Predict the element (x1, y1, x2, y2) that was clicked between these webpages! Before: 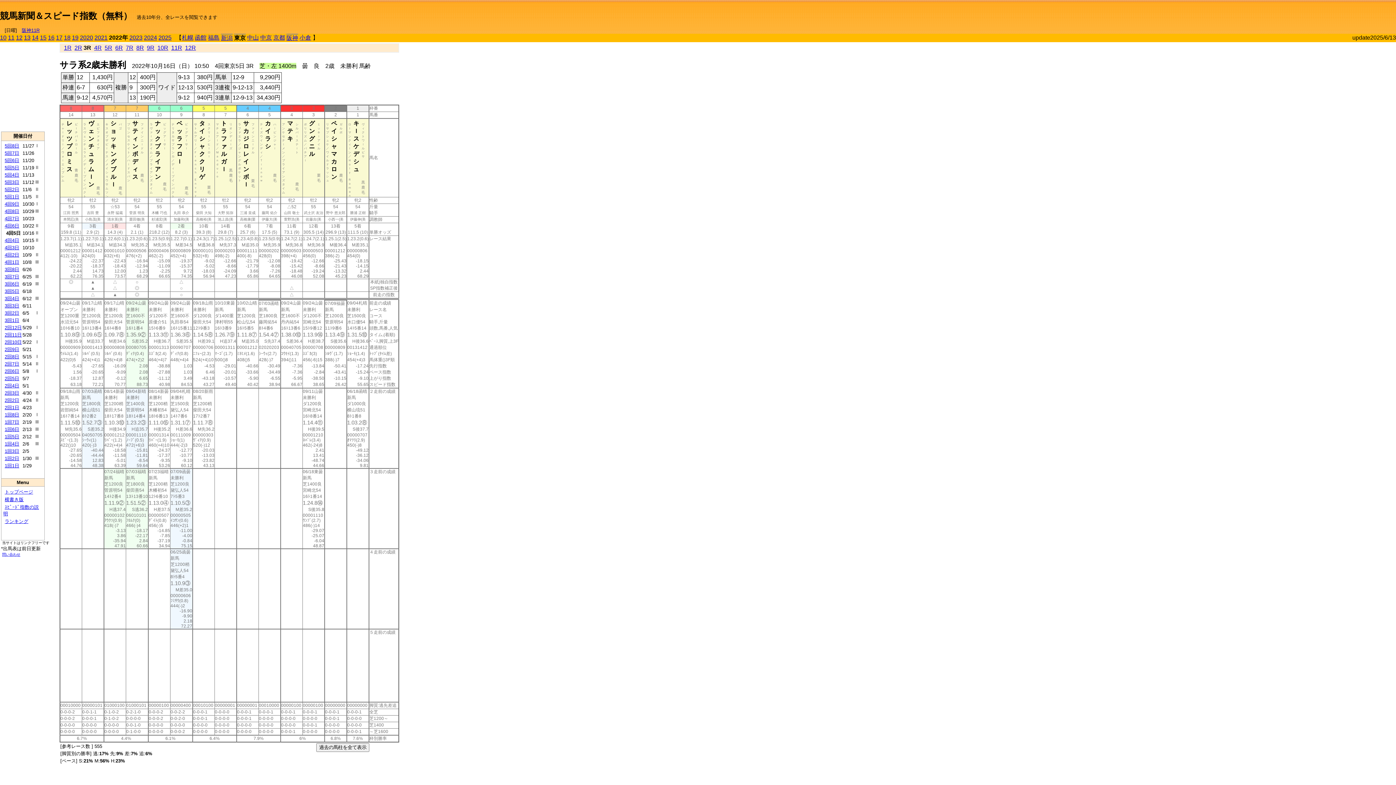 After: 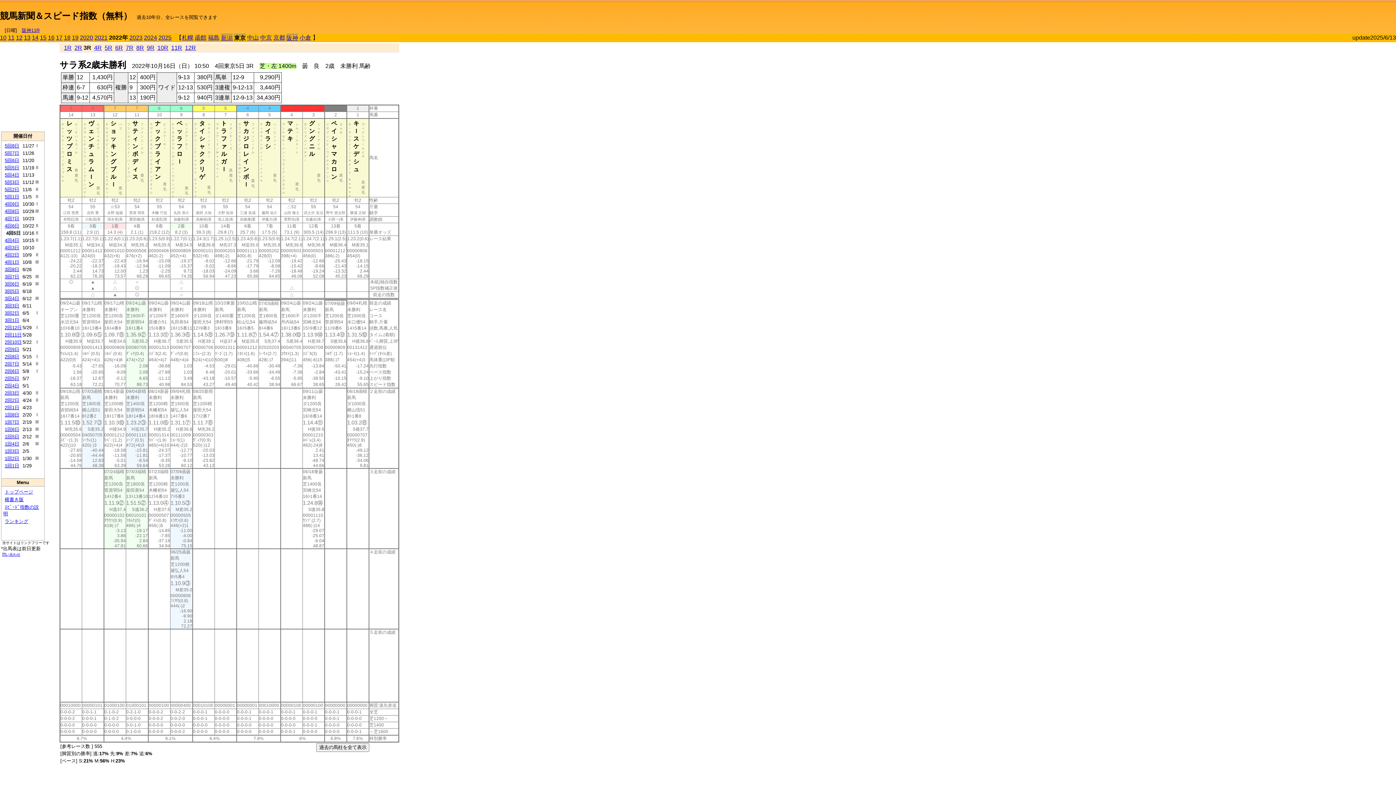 Action: bbox: (316, 743, 369, 752) label: 過去の馬柱を全て表示